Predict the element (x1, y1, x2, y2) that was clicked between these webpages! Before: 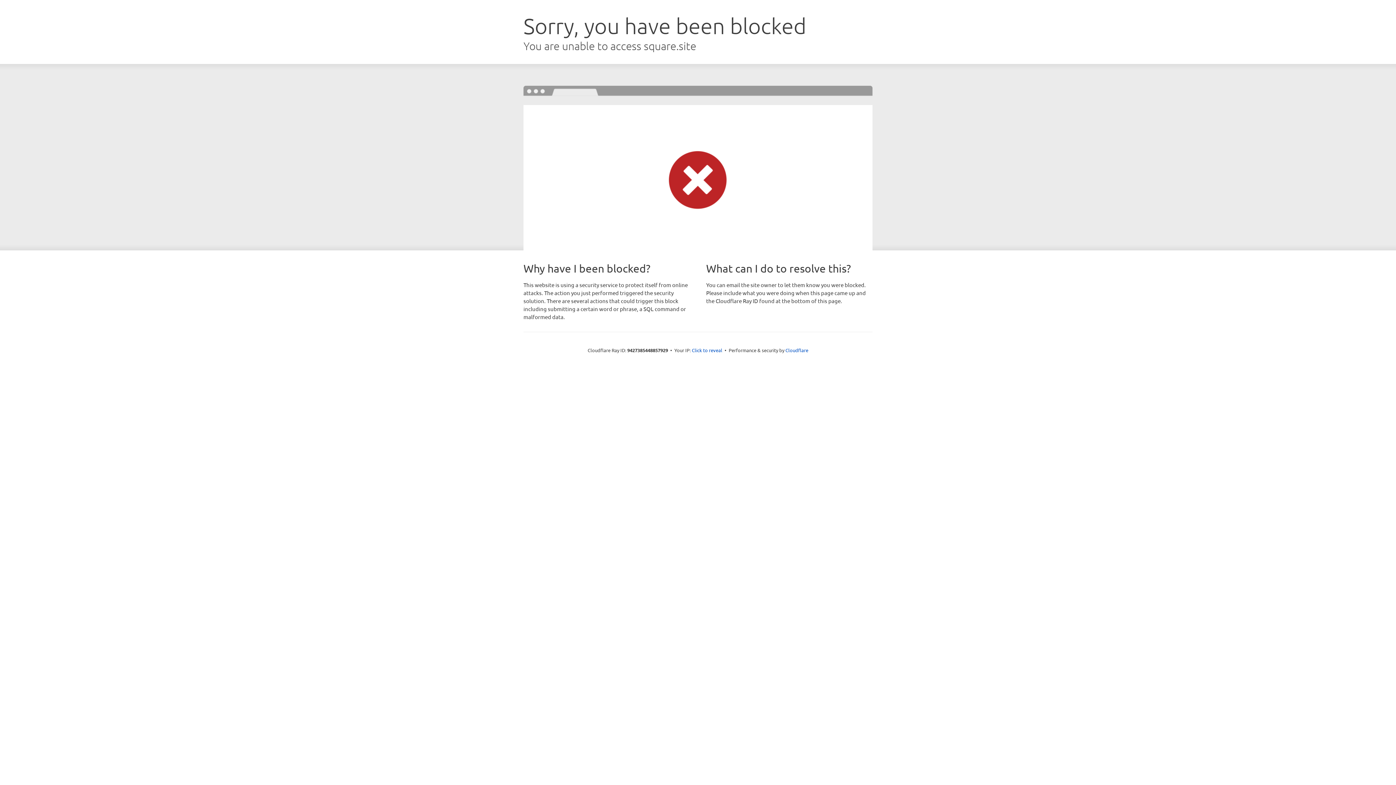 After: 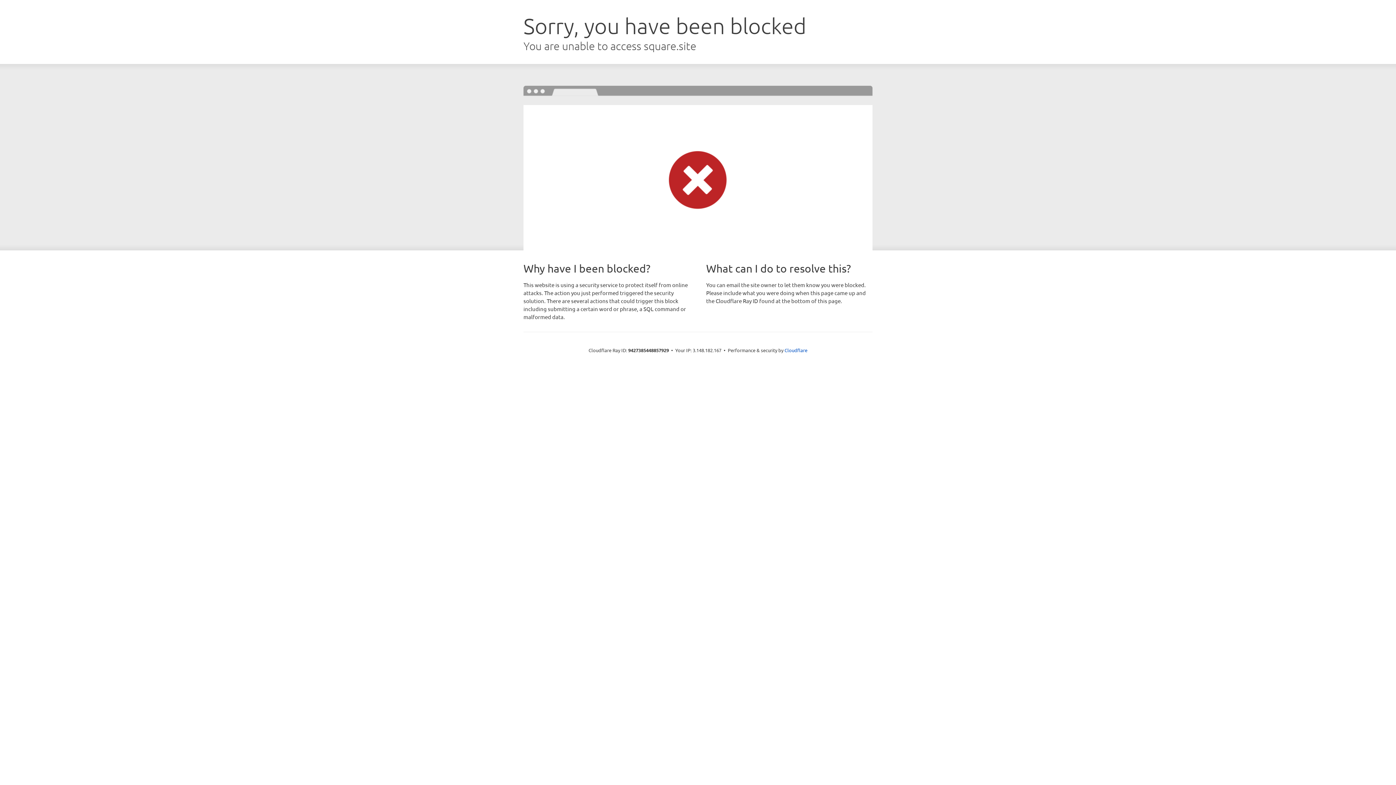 Action: bbox: (692, 346, 722, 353) label: Click to reveal